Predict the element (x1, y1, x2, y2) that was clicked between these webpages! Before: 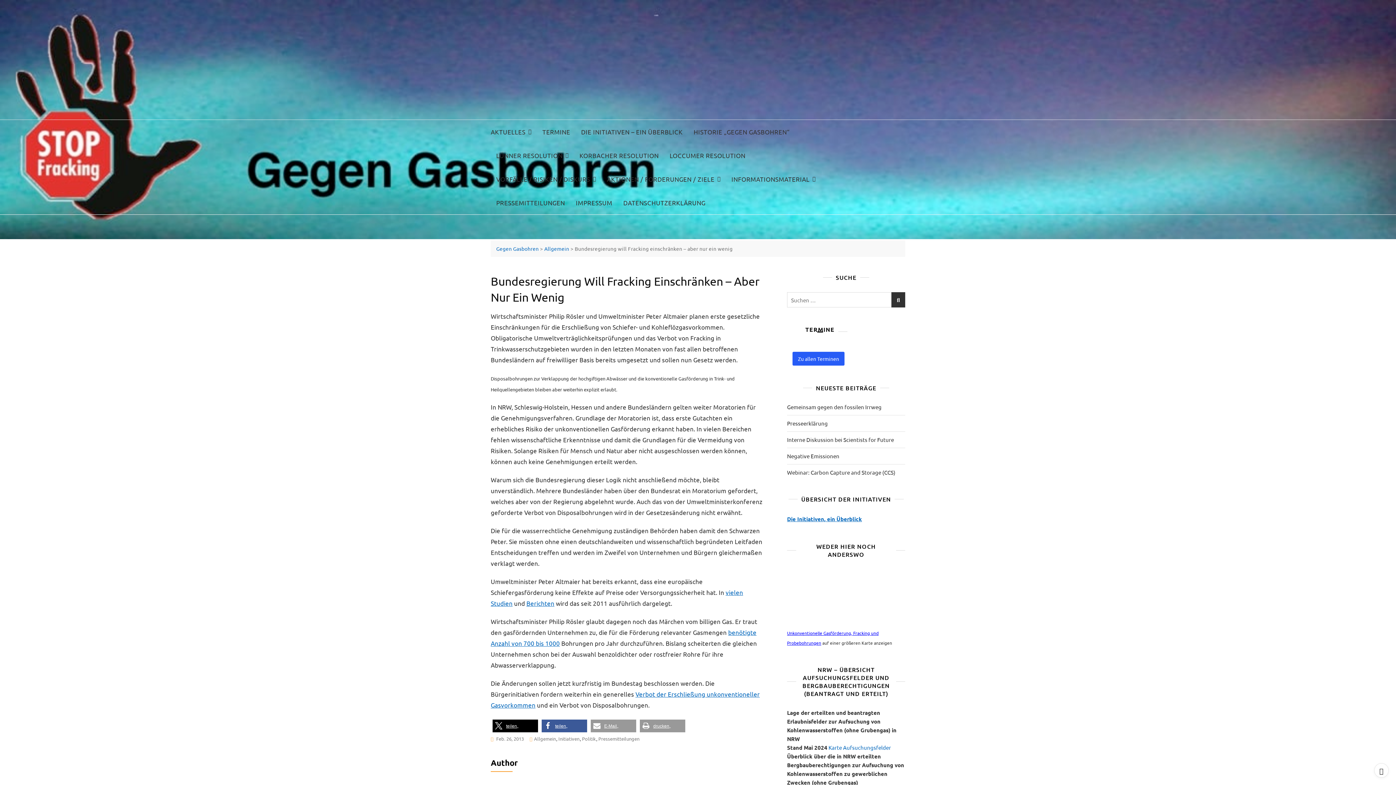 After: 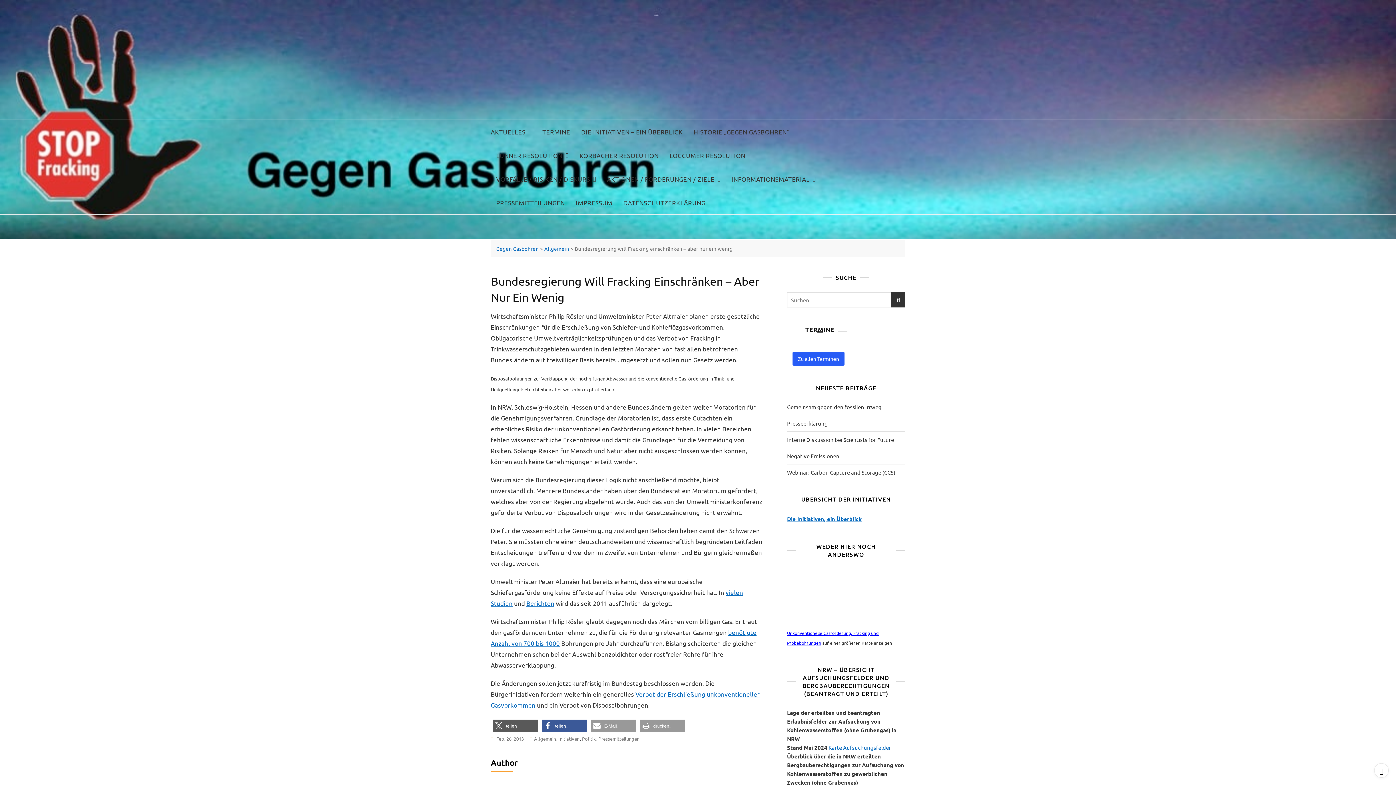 Action: bbox: (492, 720, 538, 732) label: Bei X teilen